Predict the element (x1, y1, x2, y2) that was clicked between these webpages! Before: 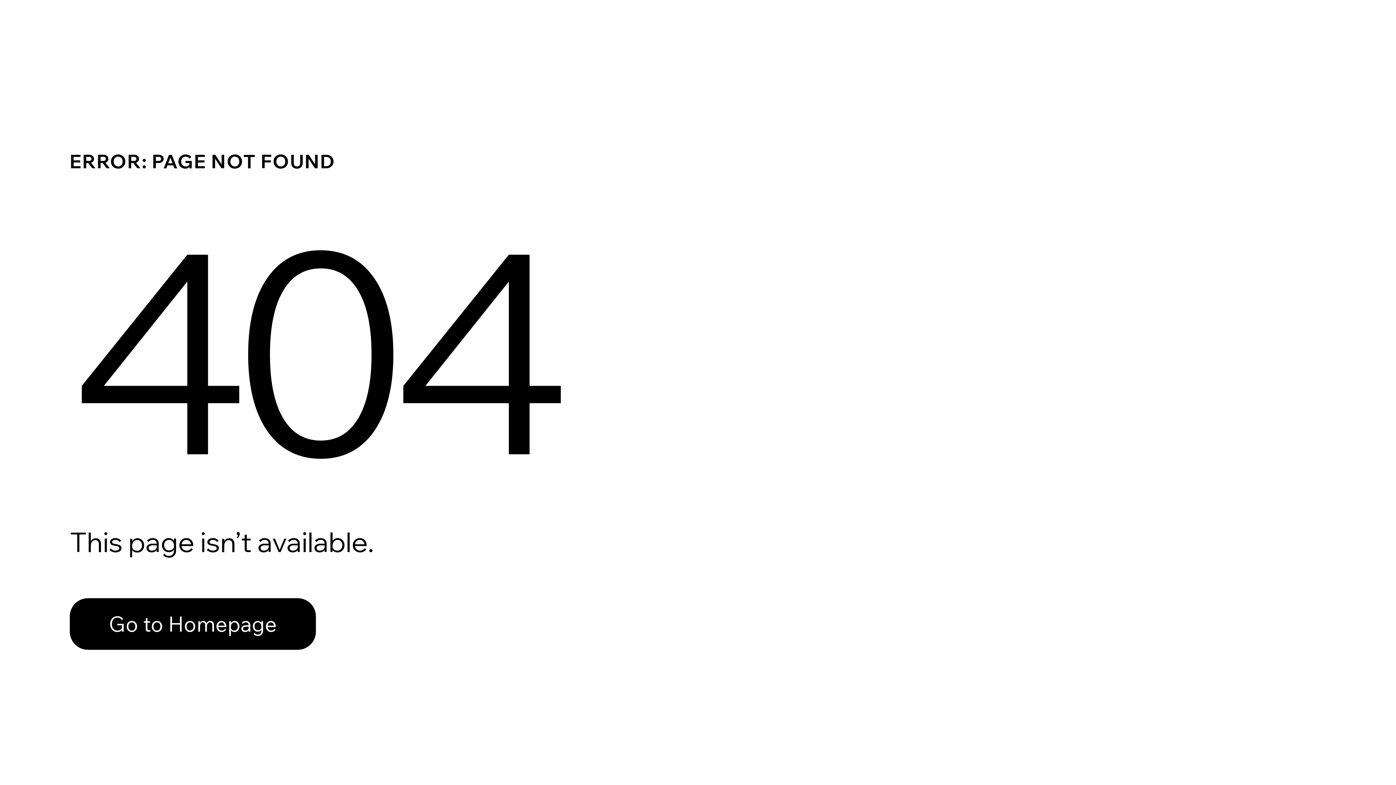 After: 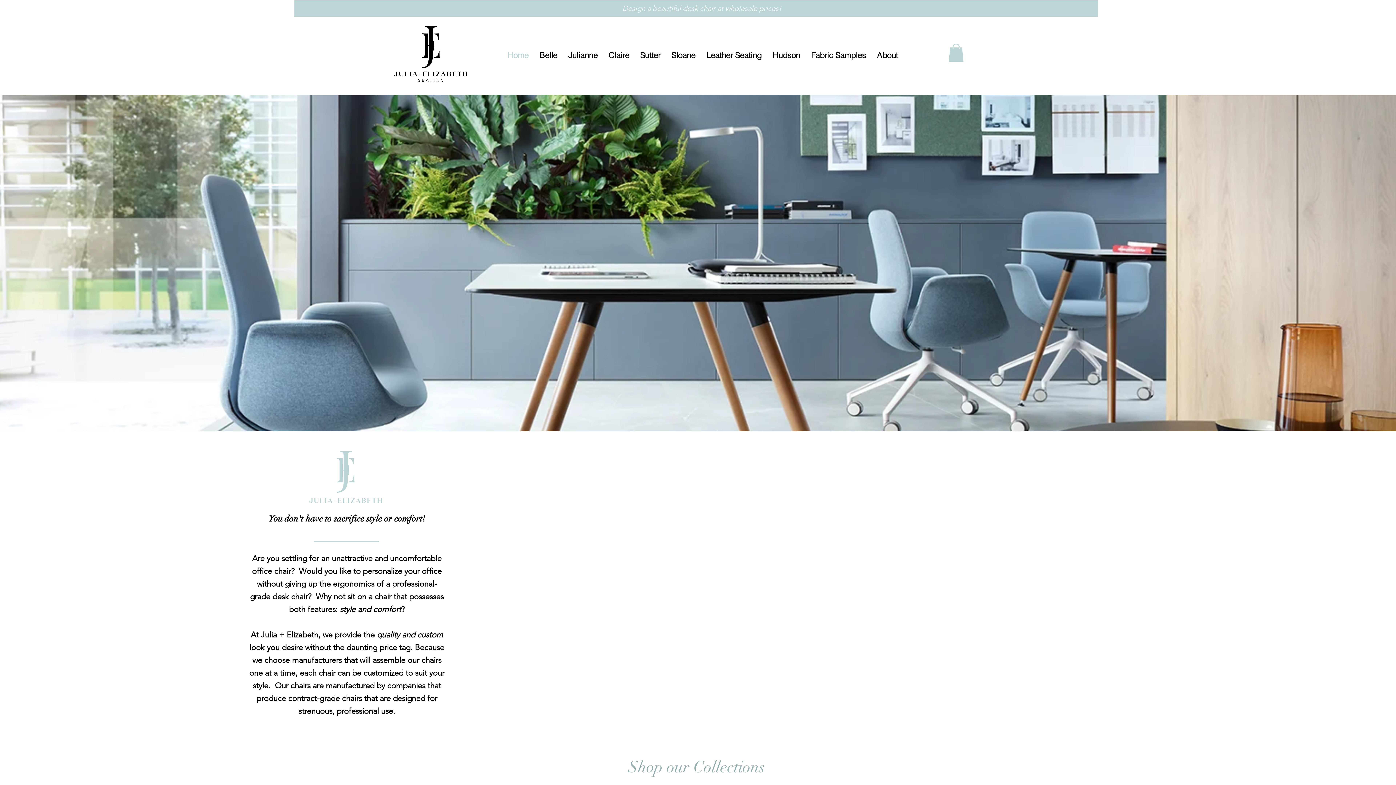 Action: bbox: (69, 598, 316, 650) label: Go to Homepage